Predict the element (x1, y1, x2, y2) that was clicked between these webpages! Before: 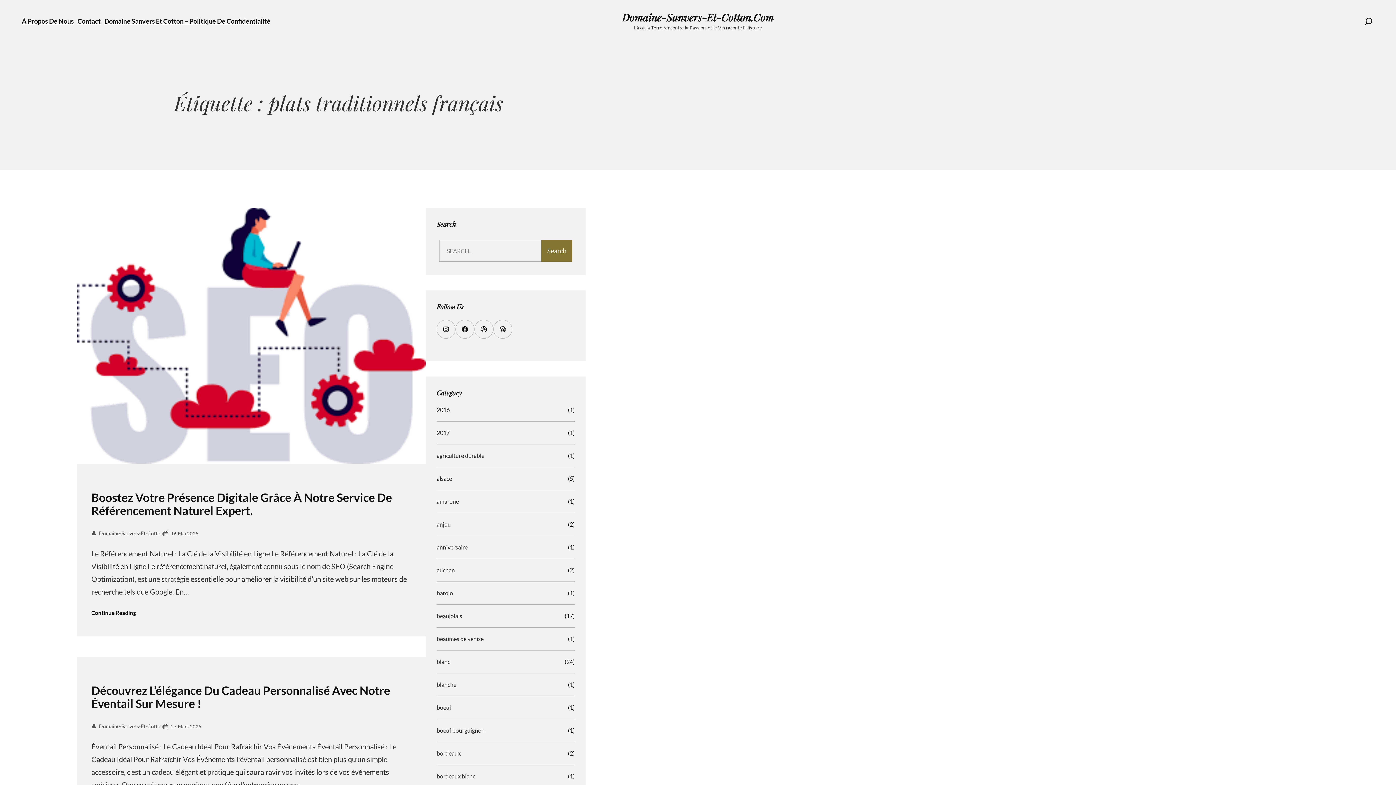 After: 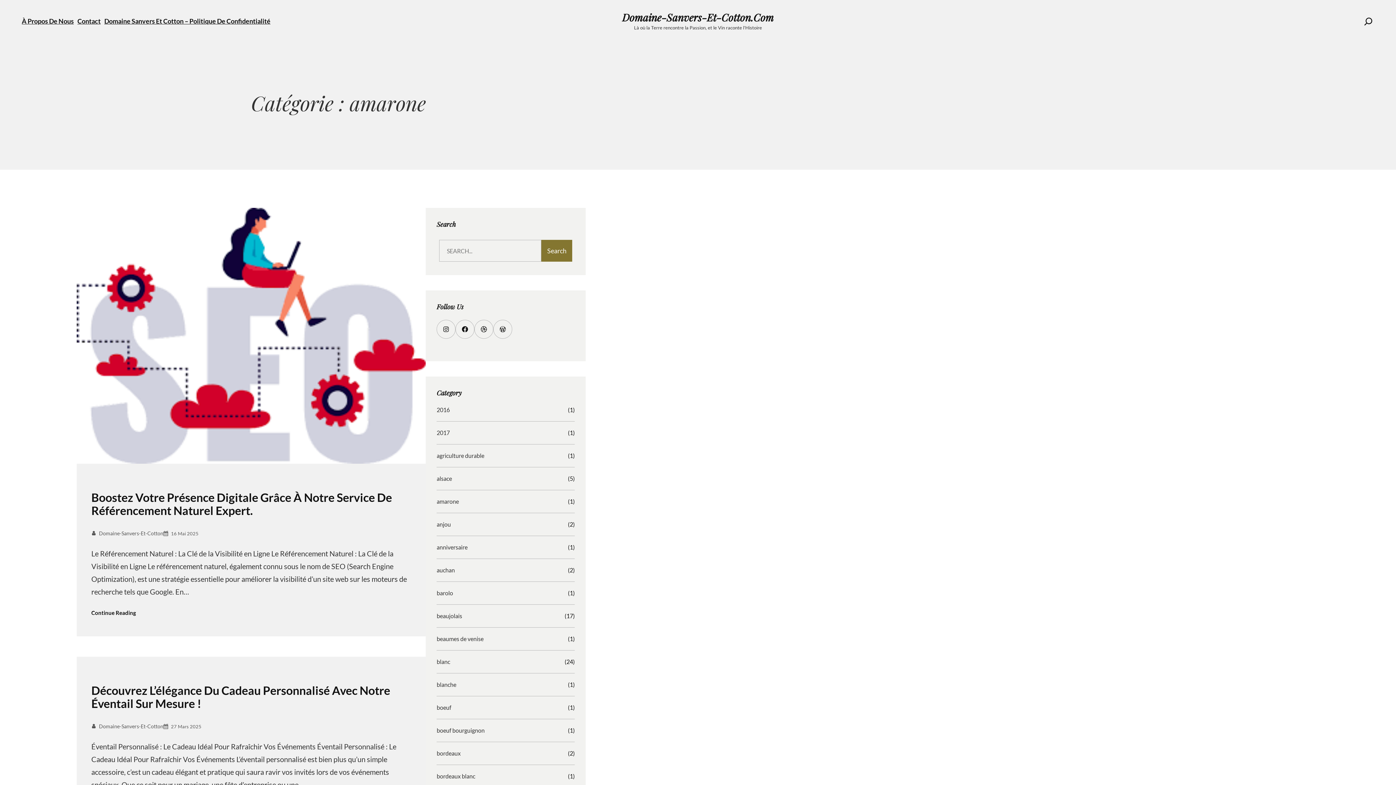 Action: label: amarone bbox: (436, 497, 458, 505)